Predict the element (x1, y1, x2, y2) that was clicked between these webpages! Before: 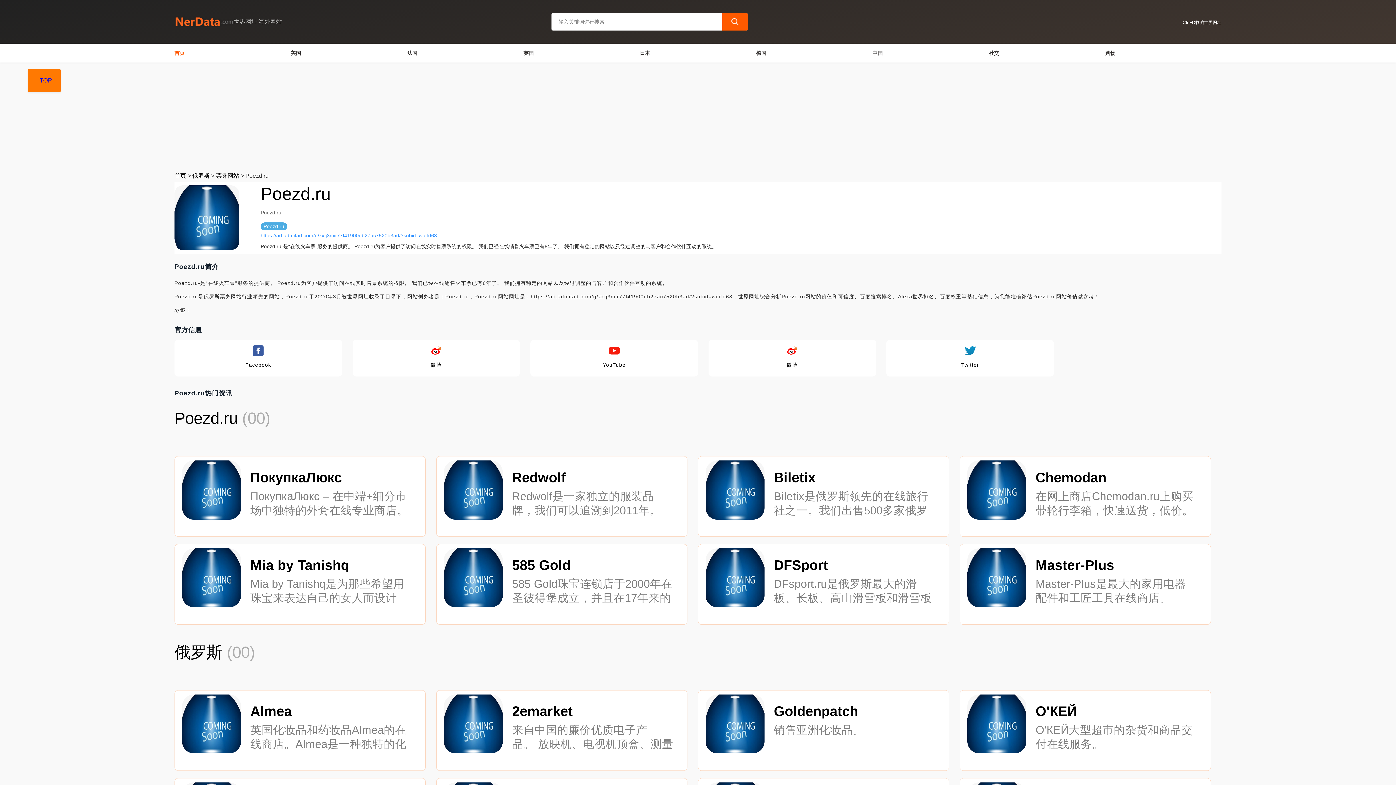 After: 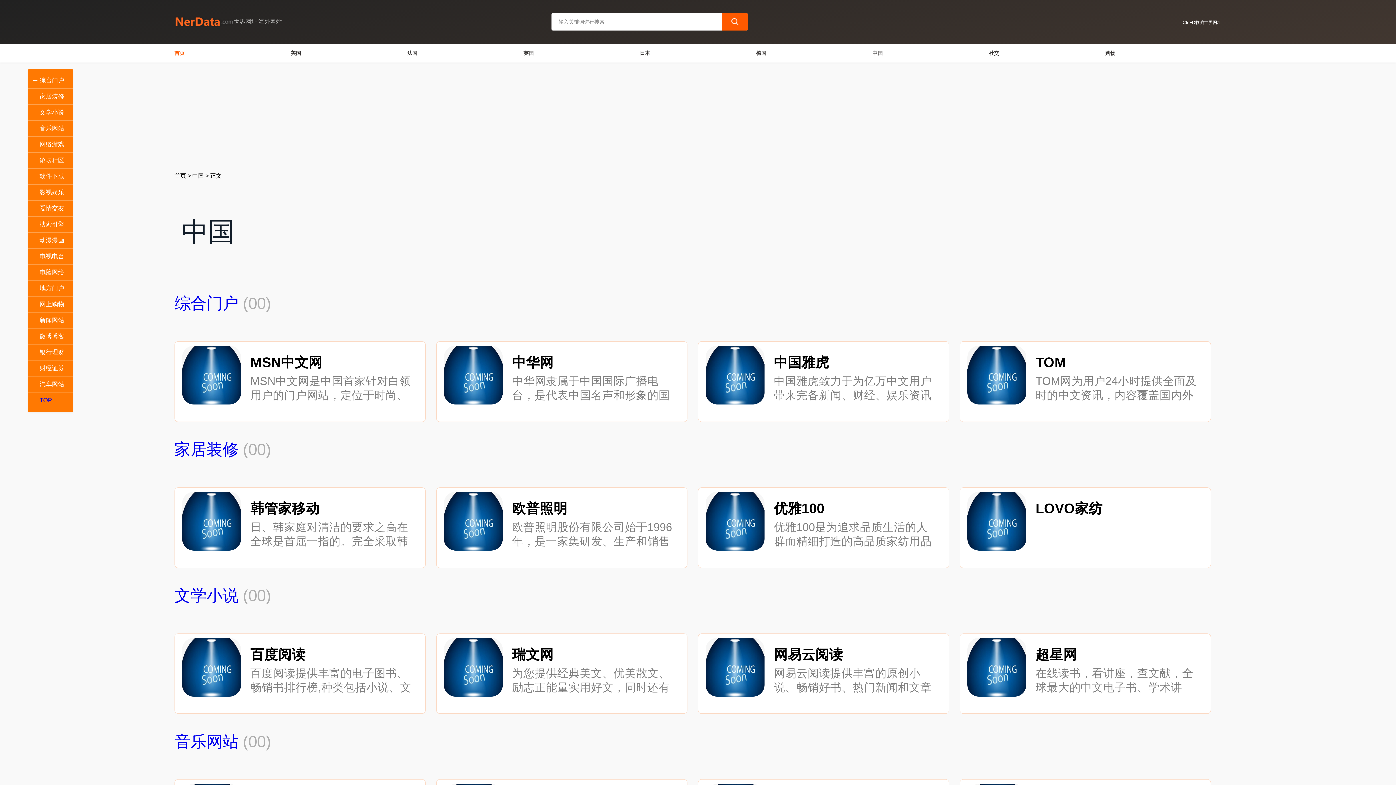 Action: label: 中国 bbox: (872, 50, 882, 55)